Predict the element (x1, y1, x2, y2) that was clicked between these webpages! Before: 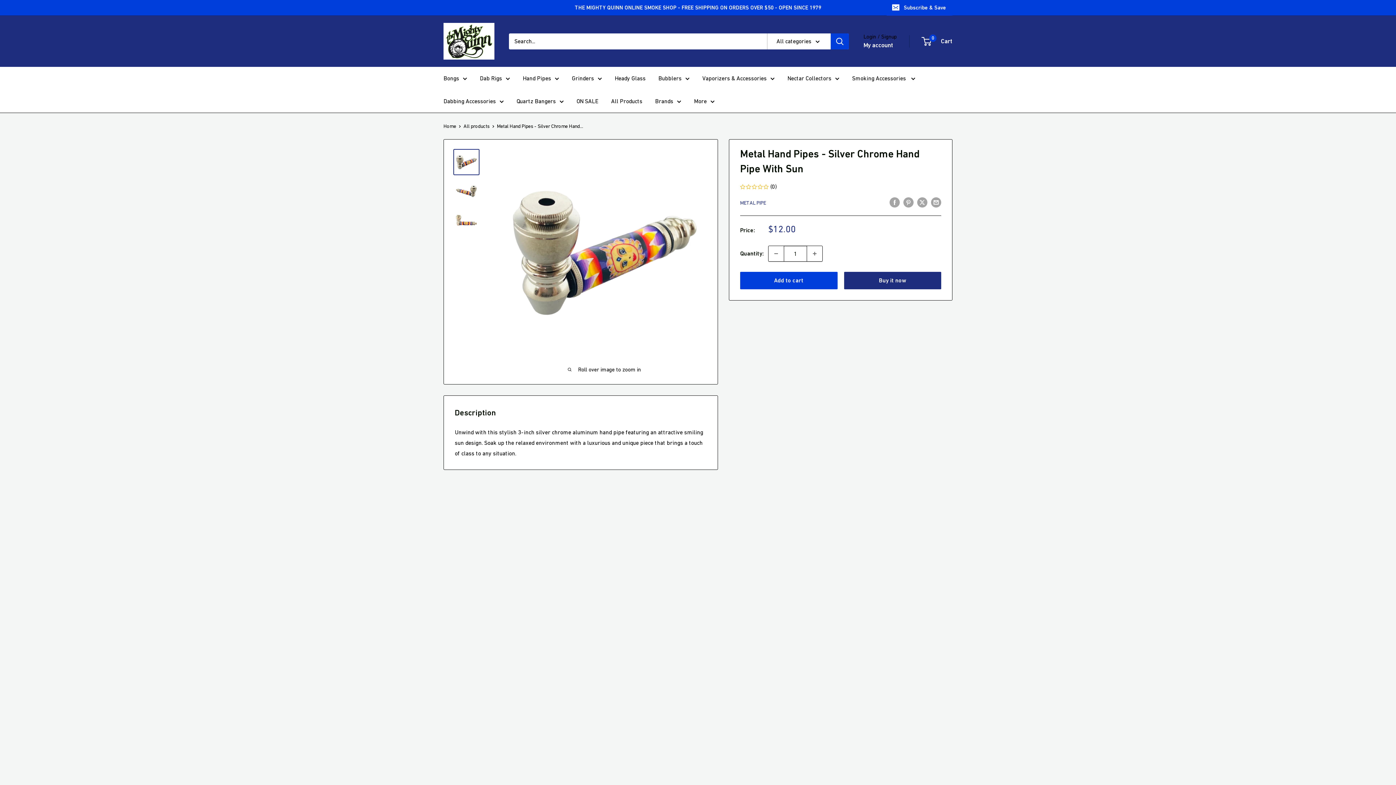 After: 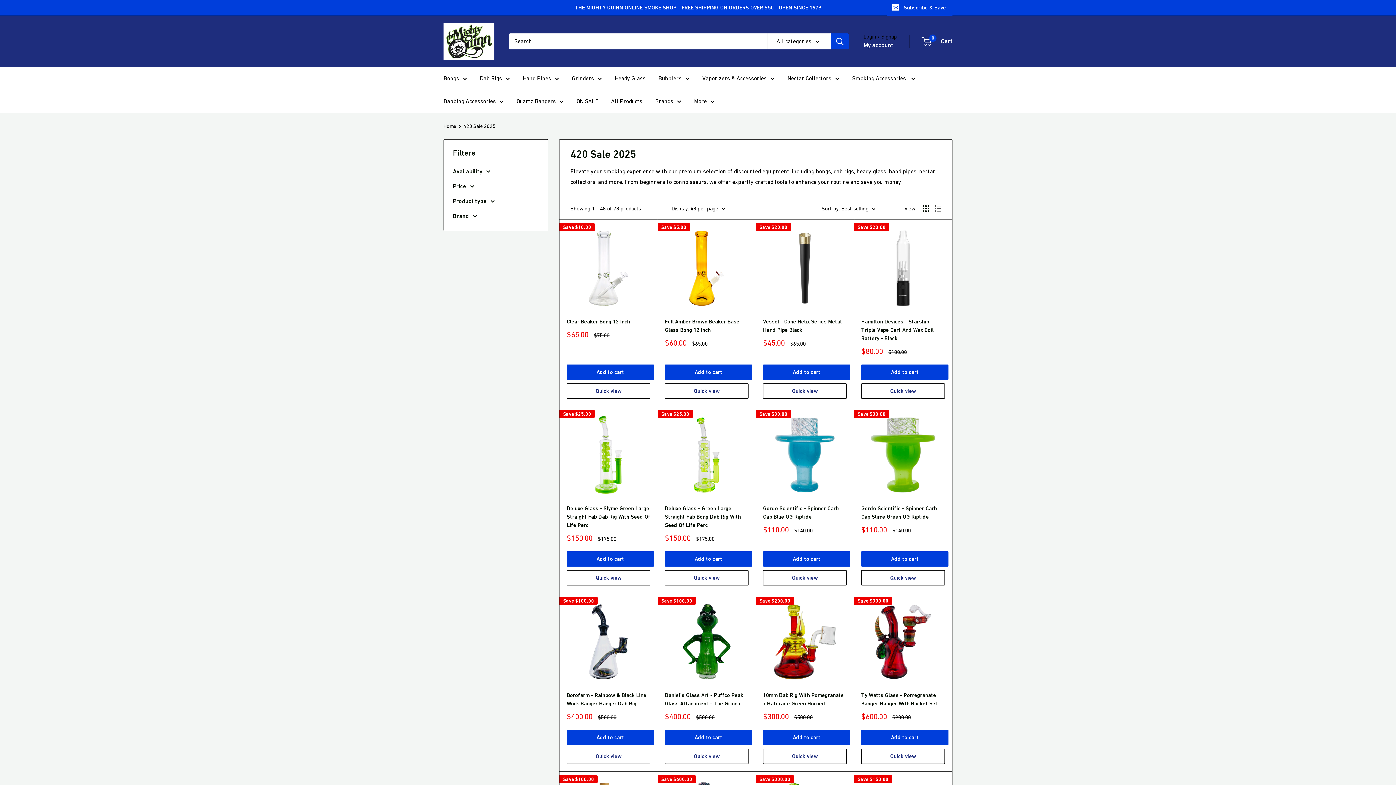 Action: bbox: (576, 96, 598, 106) label: ON SALE